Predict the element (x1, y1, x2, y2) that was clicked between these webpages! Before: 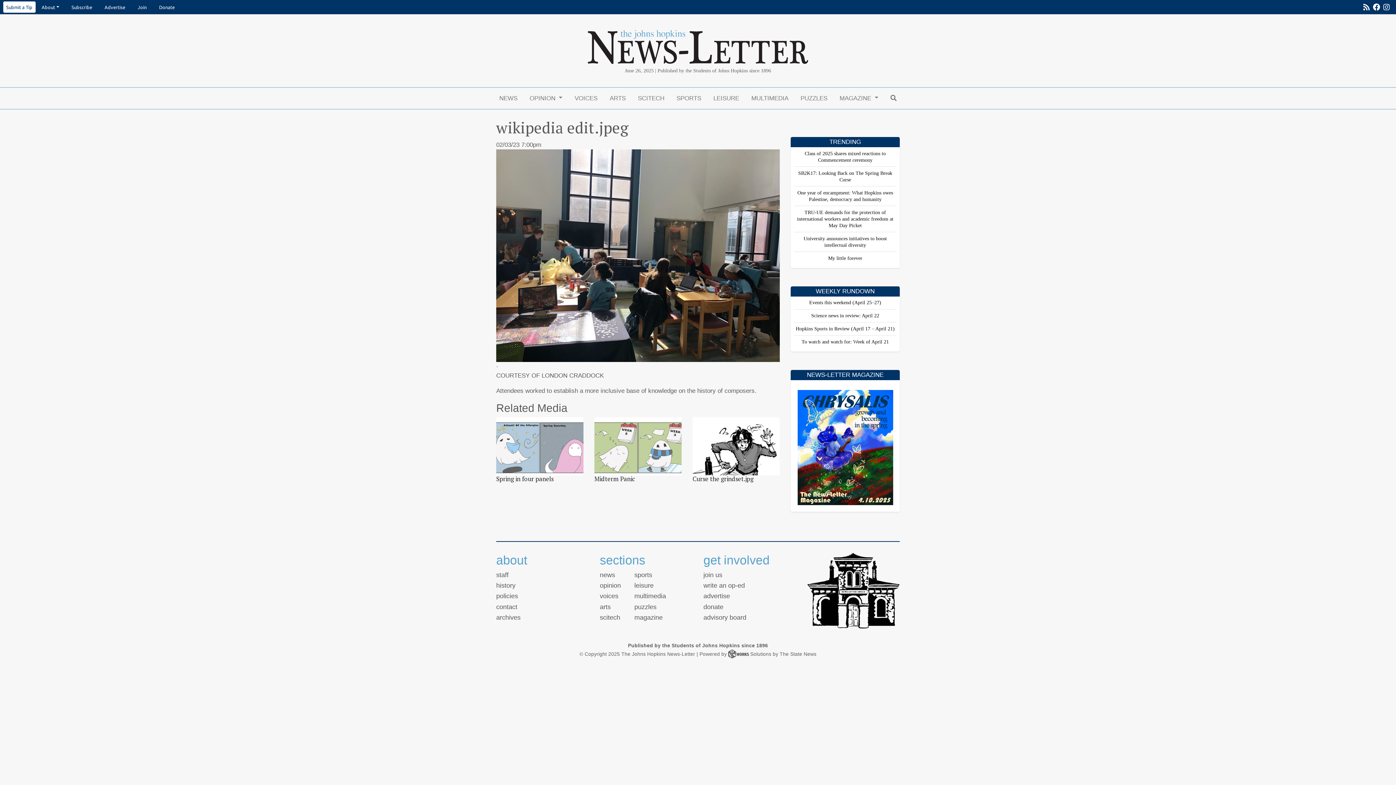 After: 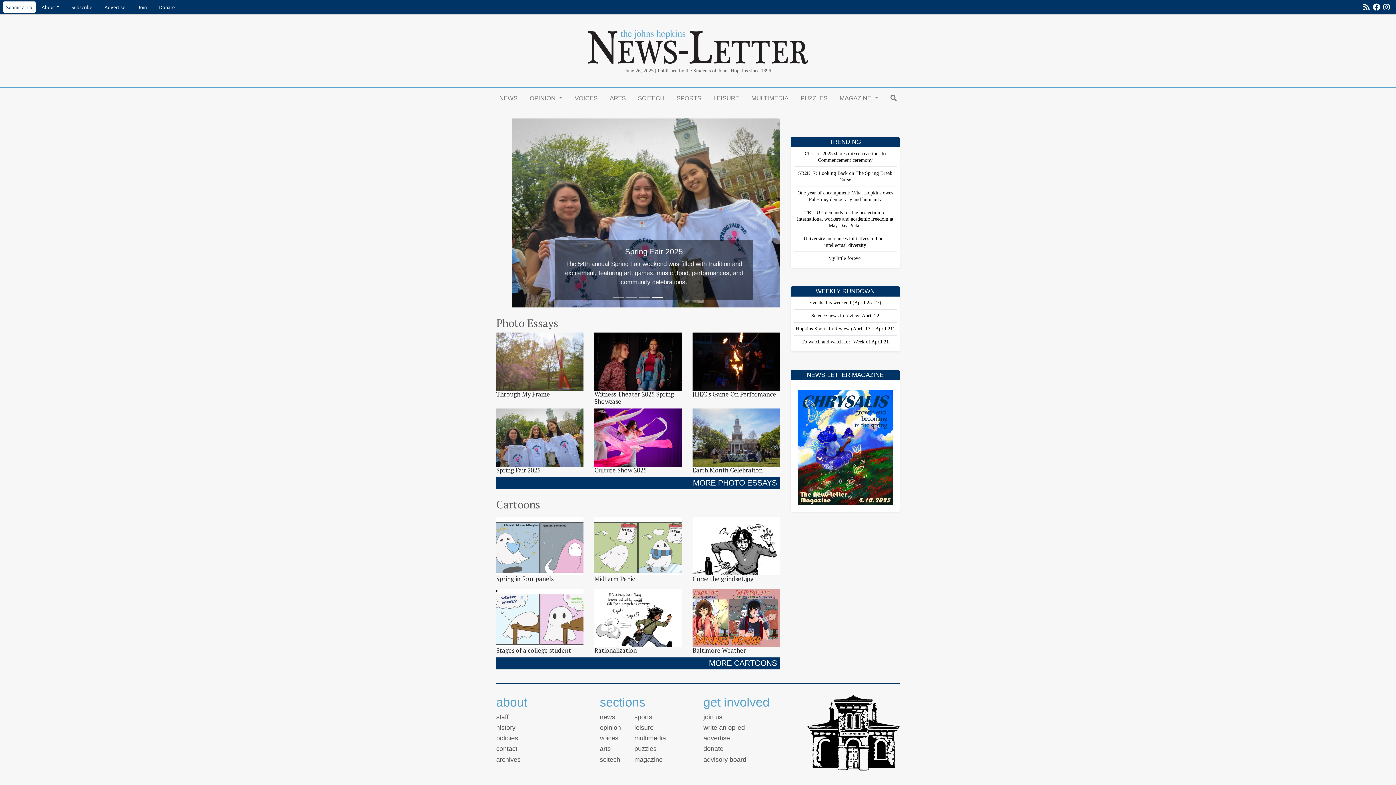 Action: bbox: (748, 90, 791, 105) label: MULTIMEDIA